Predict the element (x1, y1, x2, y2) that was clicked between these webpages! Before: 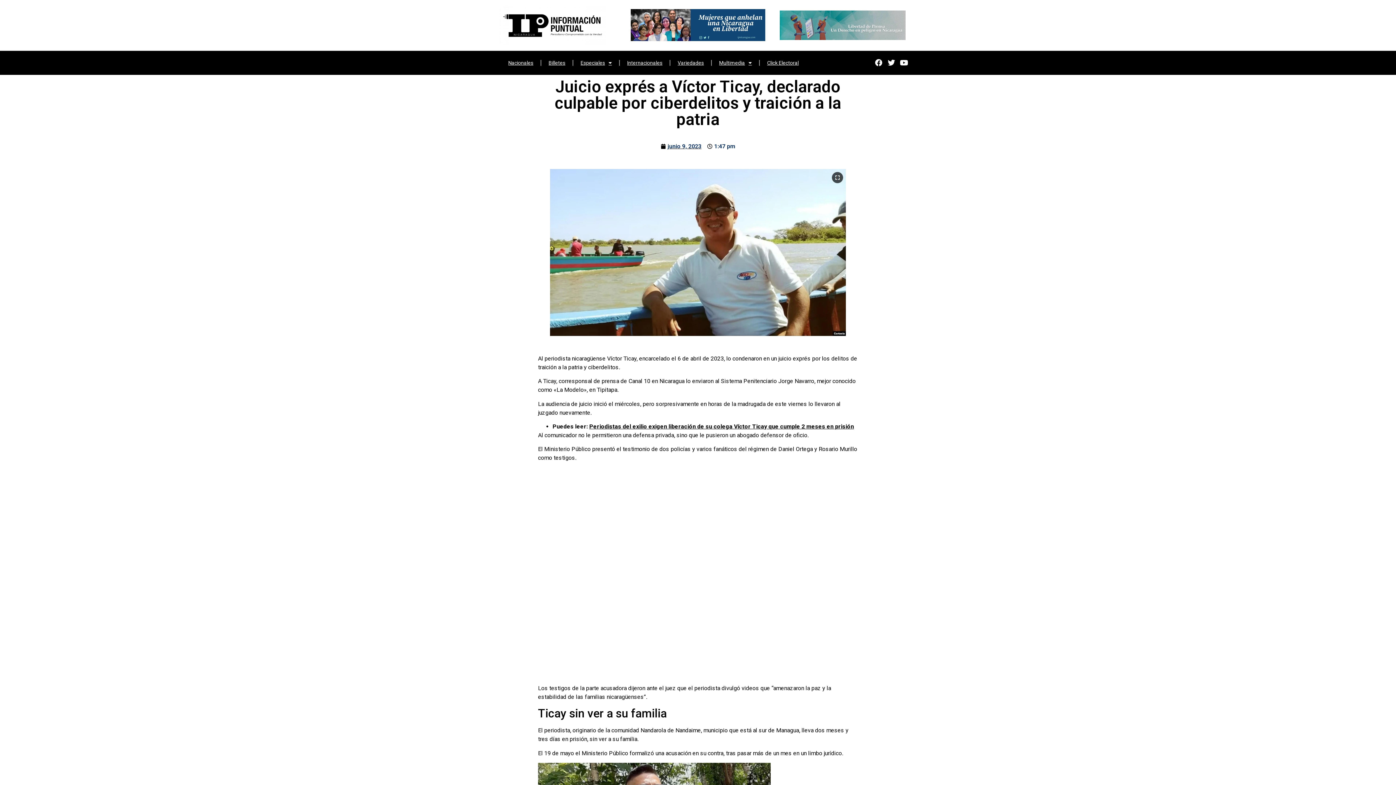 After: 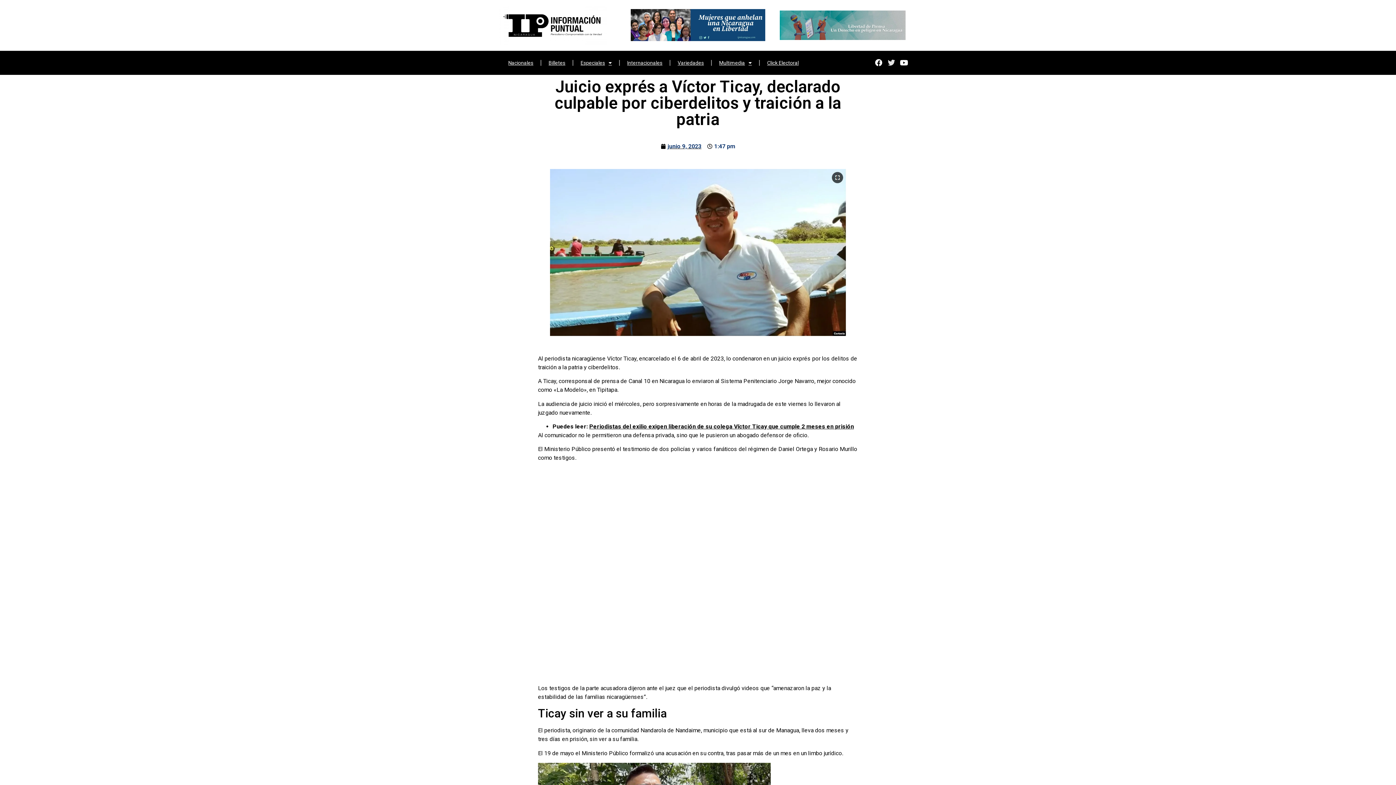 Action: bbox: (888, 59, 895, 66) label: Twitter